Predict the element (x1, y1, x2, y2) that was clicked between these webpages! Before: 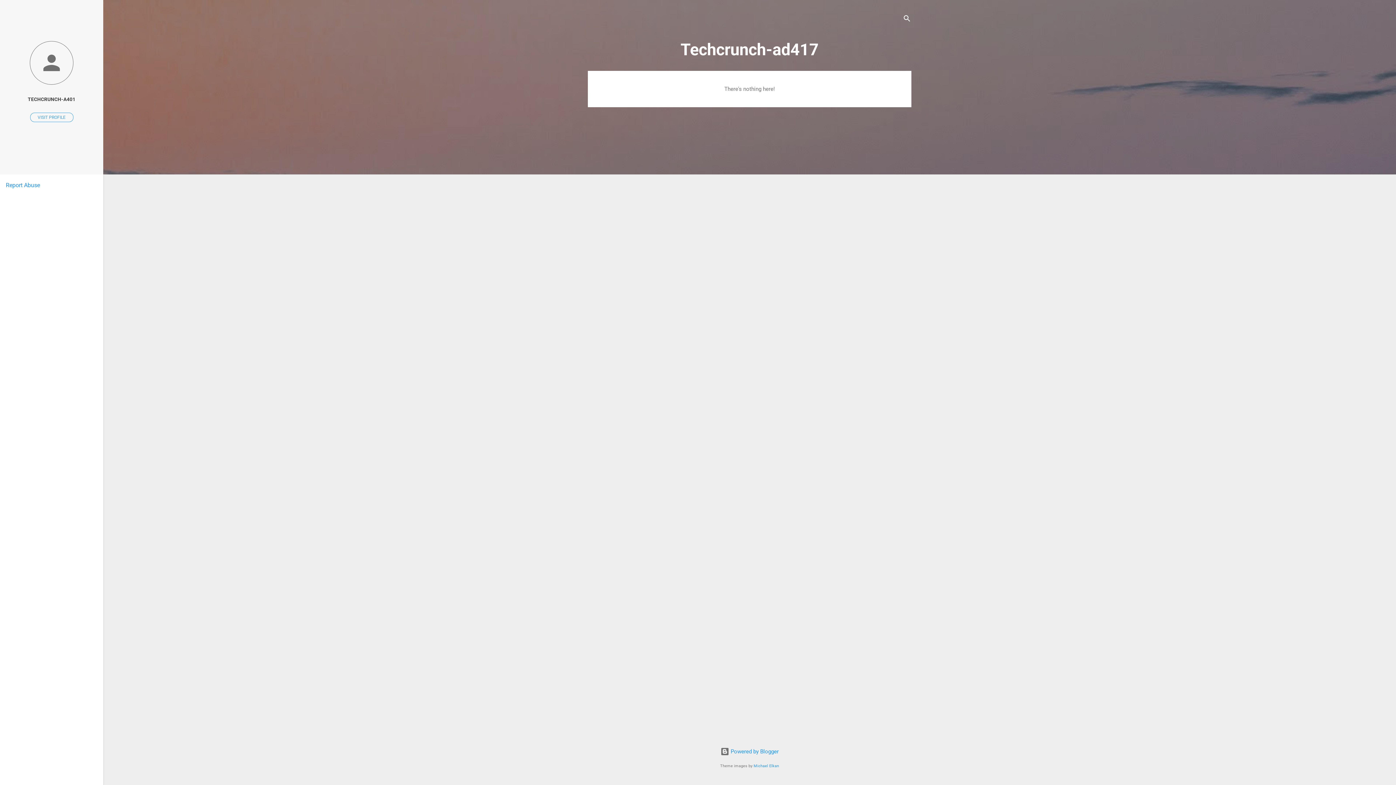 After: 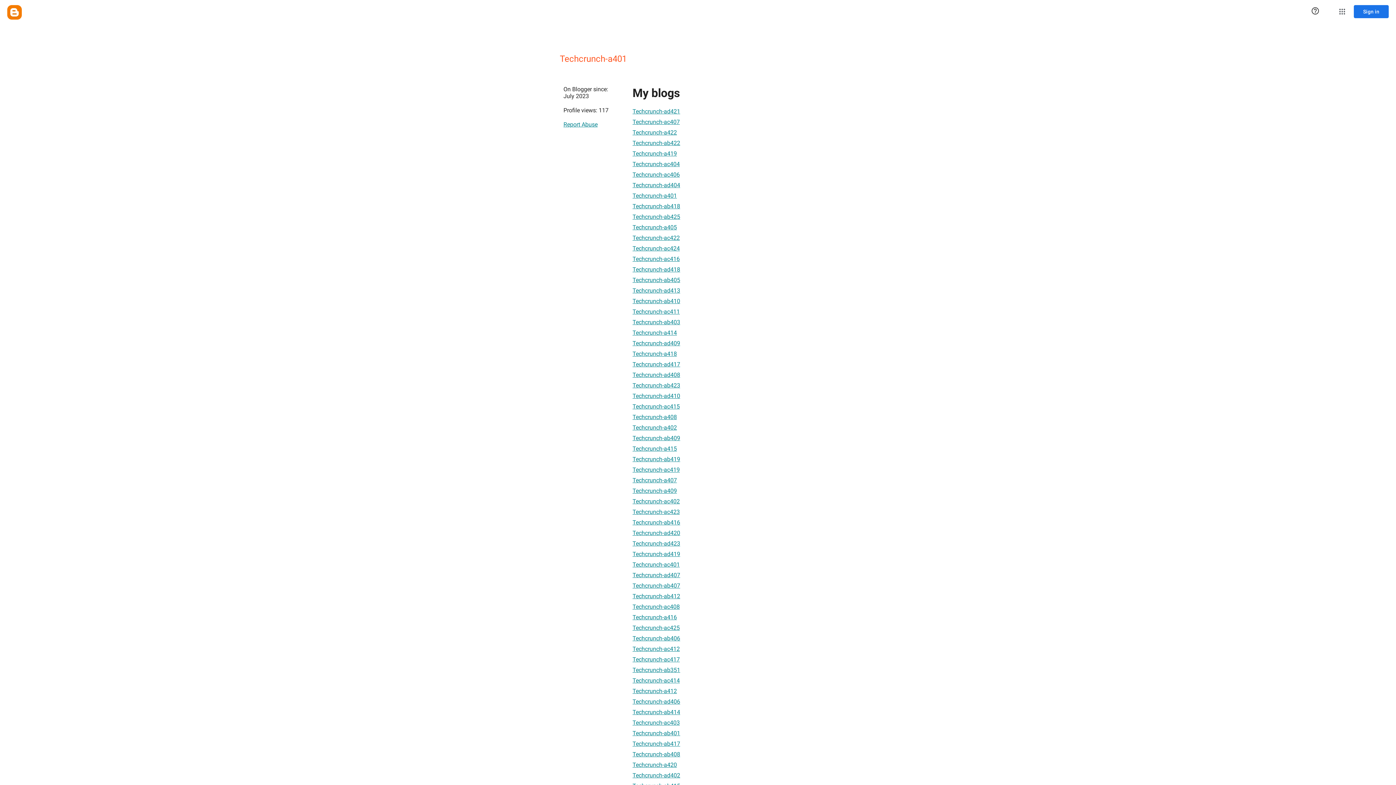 Action: bbox: (0, 40, 103, 86)